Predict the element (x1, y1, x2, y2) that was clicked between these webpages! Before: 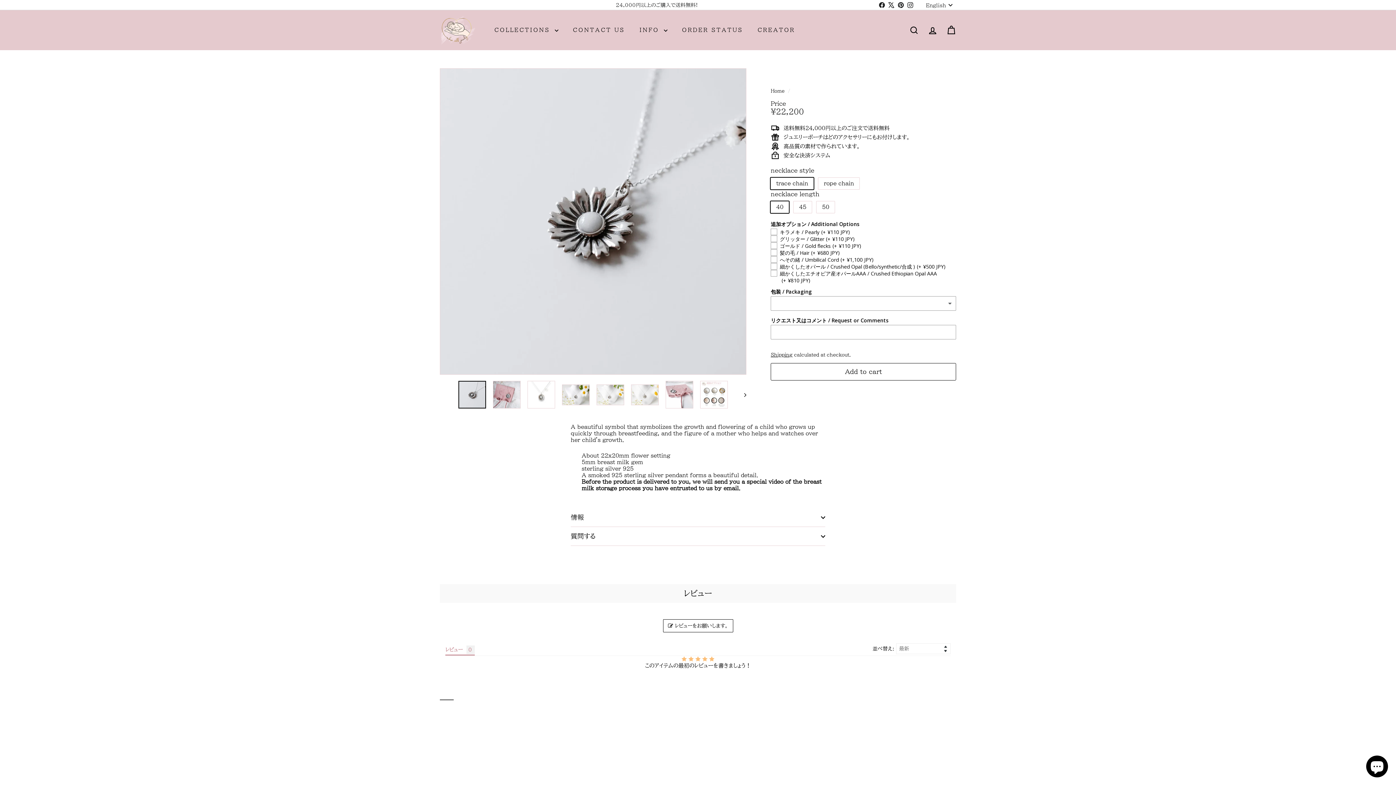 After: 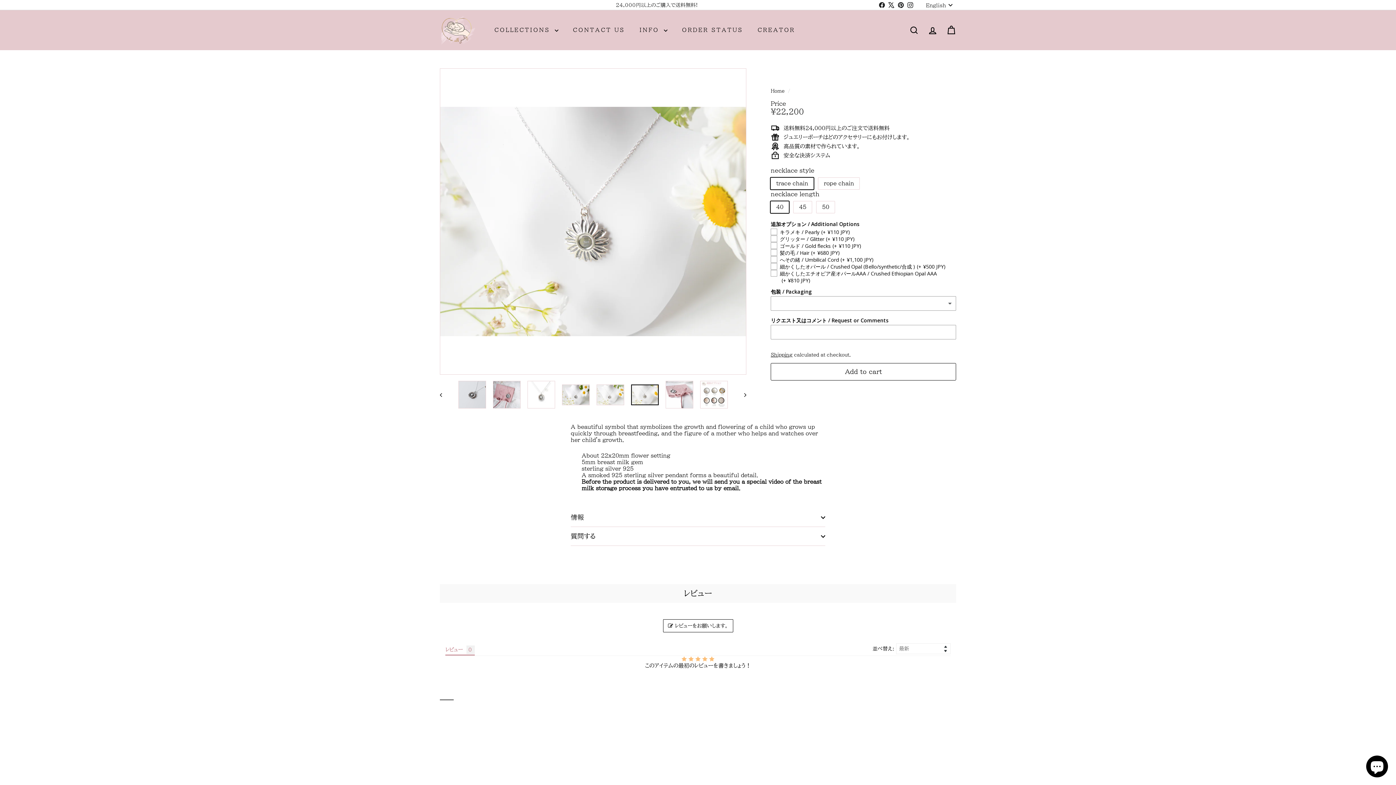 Action: bbox: (631, 384, 658, 405)